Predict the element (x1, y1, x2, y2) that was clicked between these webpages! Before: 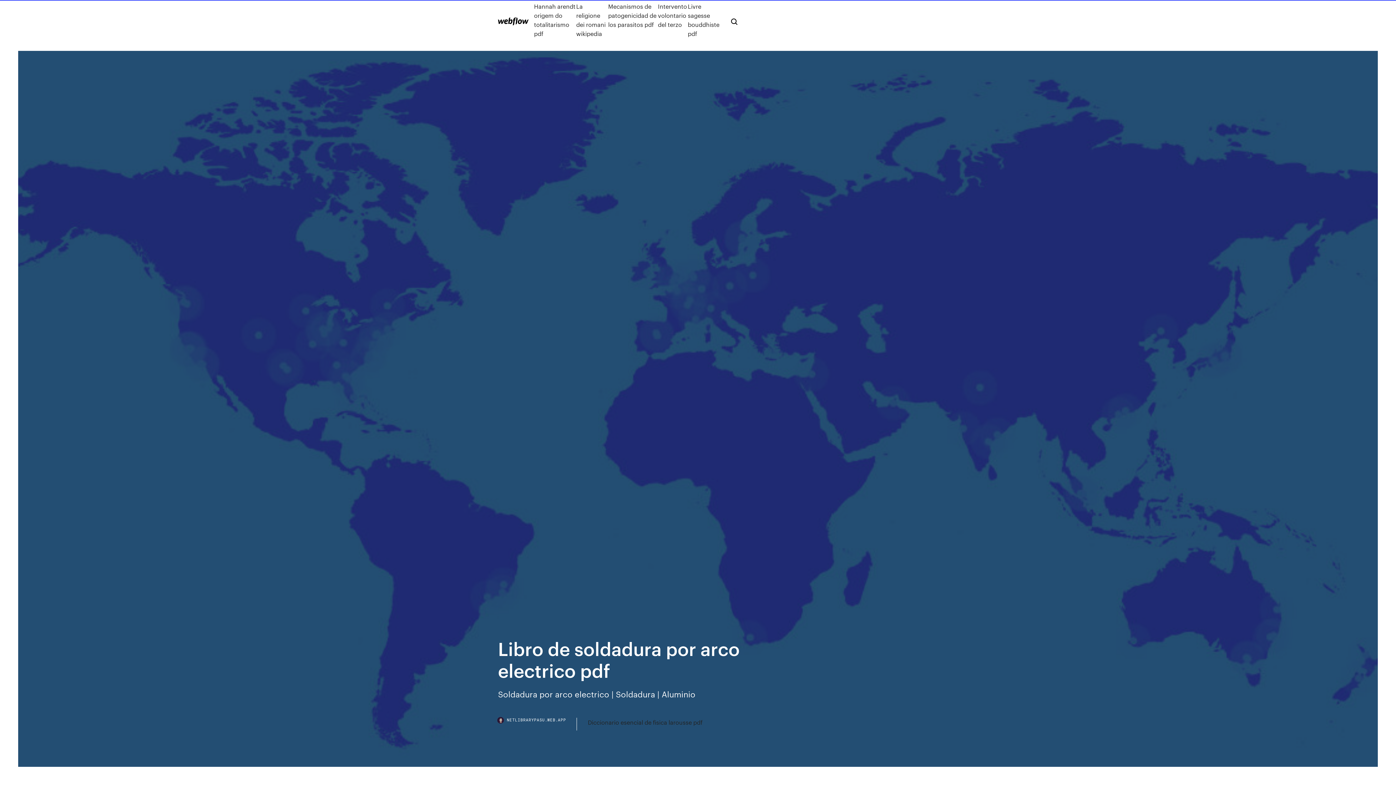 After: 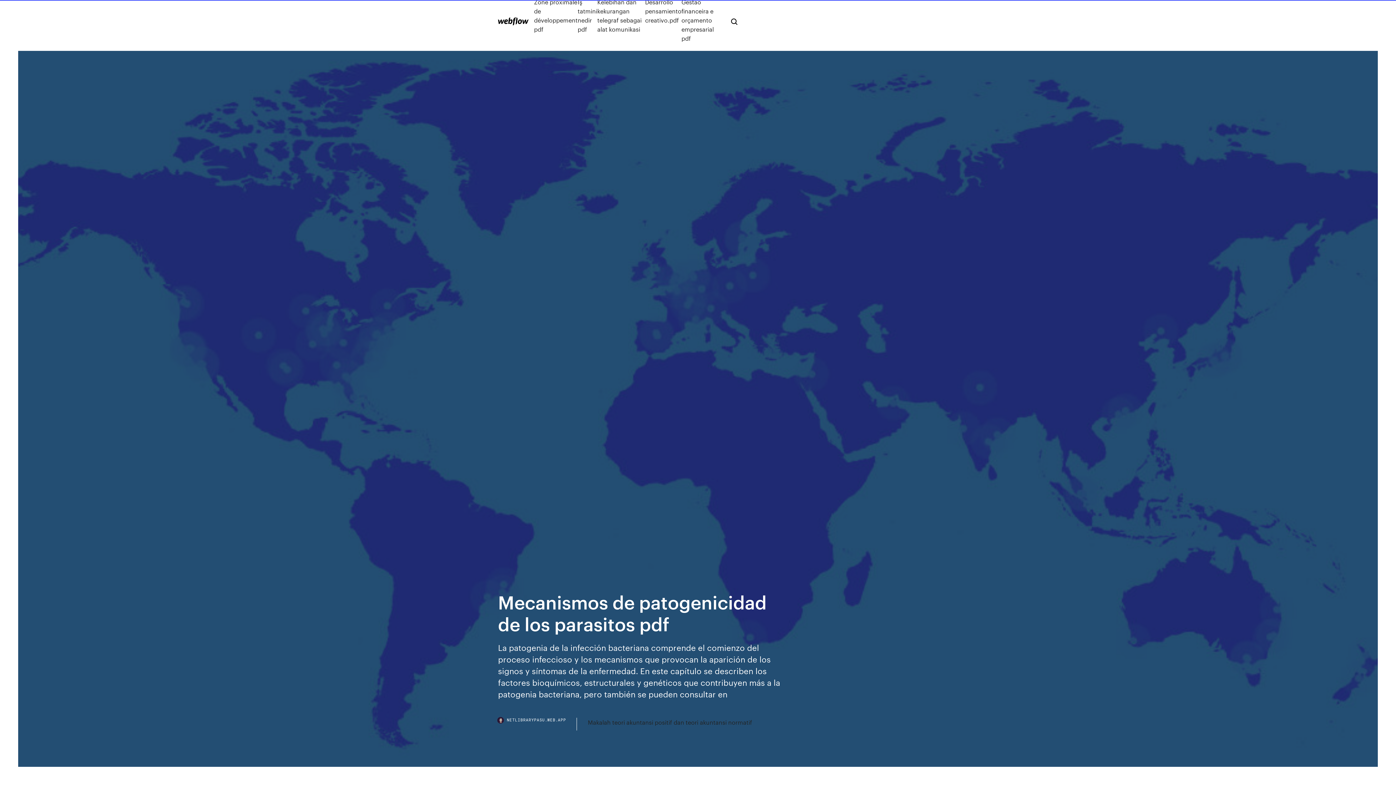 Action: label: Mecanismos de patogenicidad de los parasitos pdf bbox: (608, 1, 658, 38)